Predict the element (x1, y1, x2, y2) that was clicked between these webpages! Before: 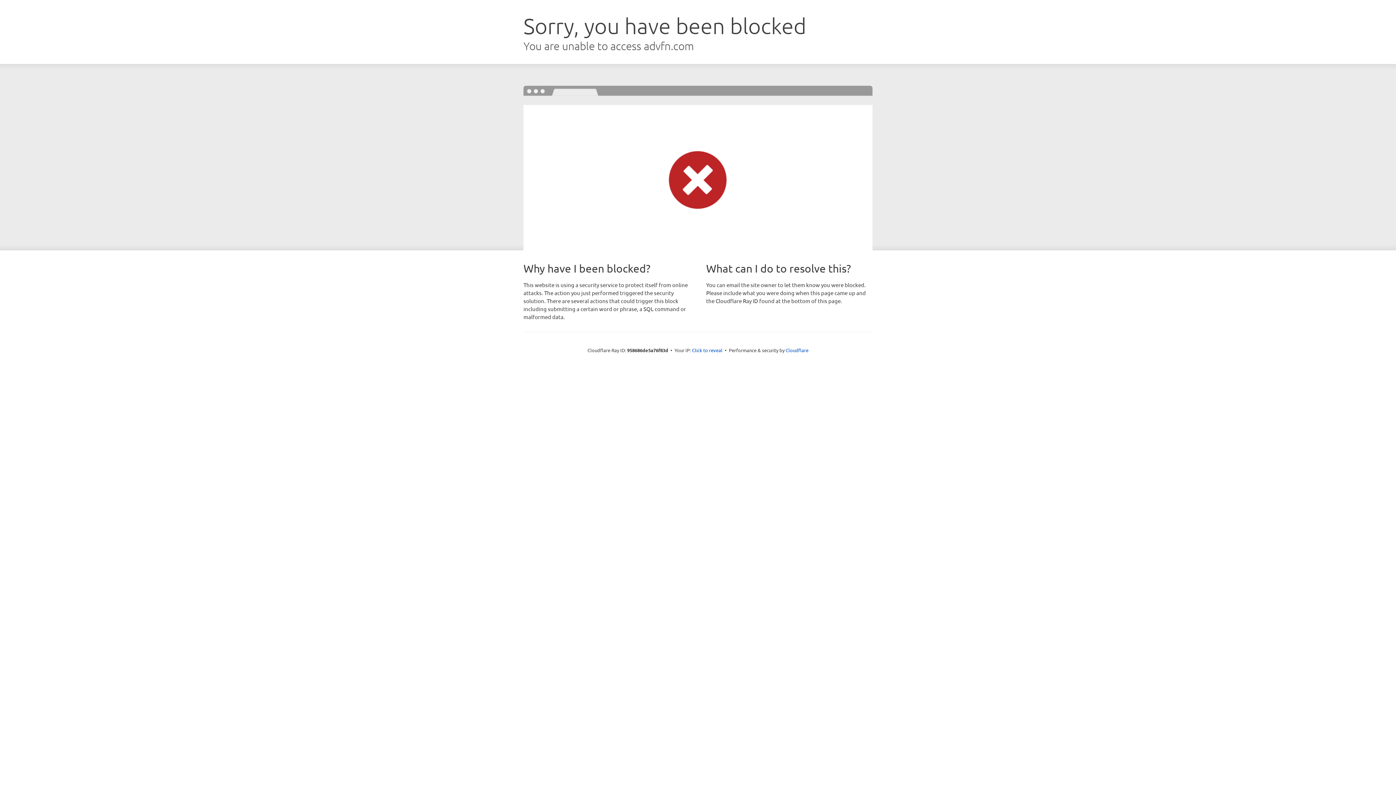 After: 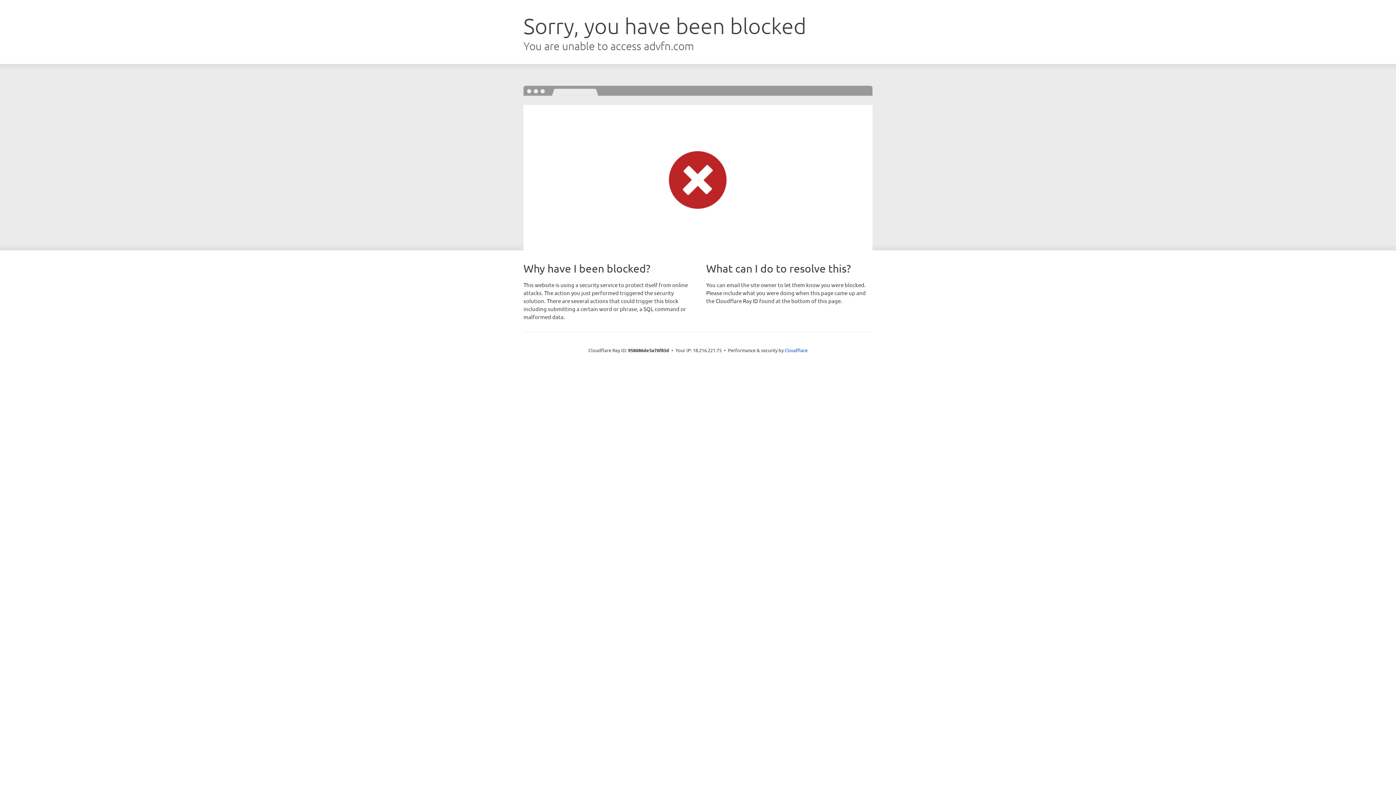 Action: label: Click to reveal bbox: (692, 346, 722, 353)